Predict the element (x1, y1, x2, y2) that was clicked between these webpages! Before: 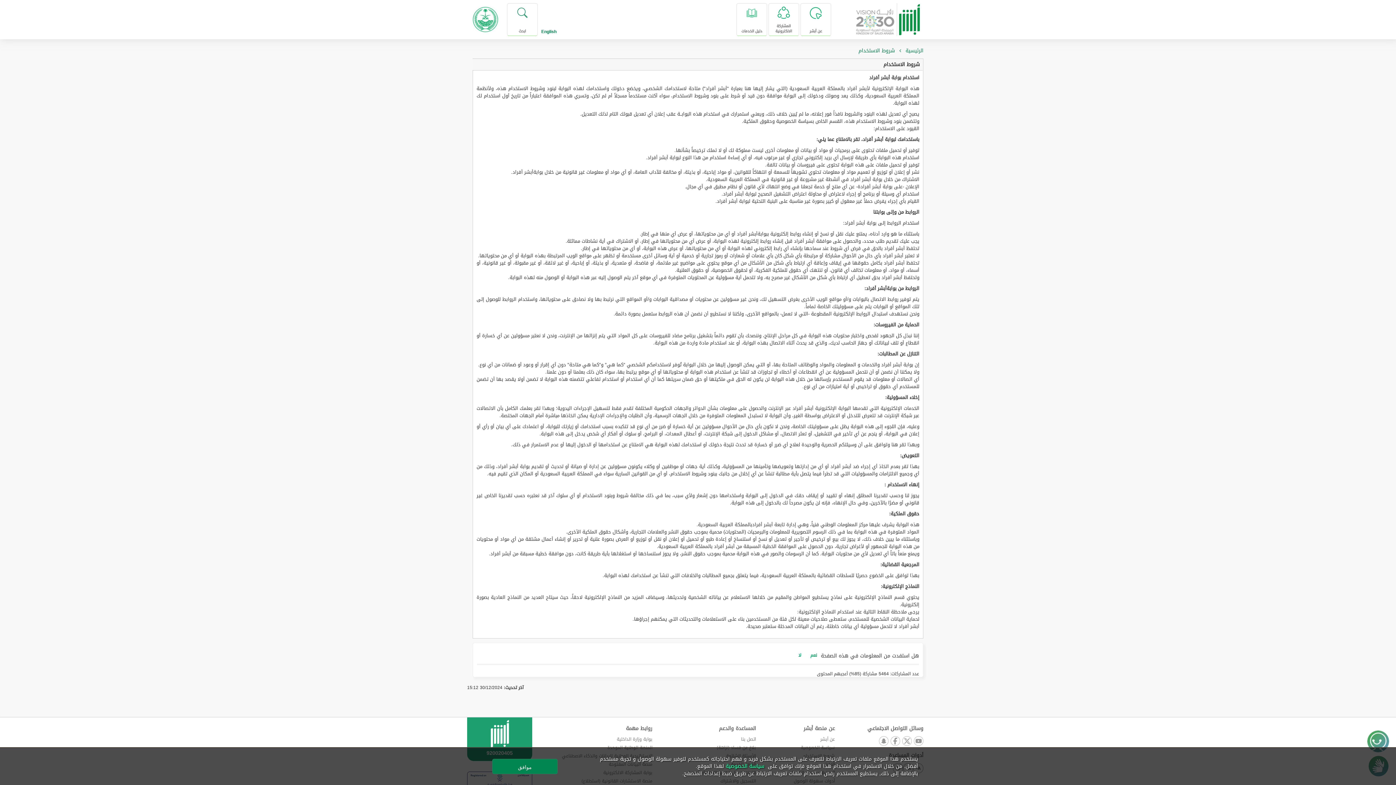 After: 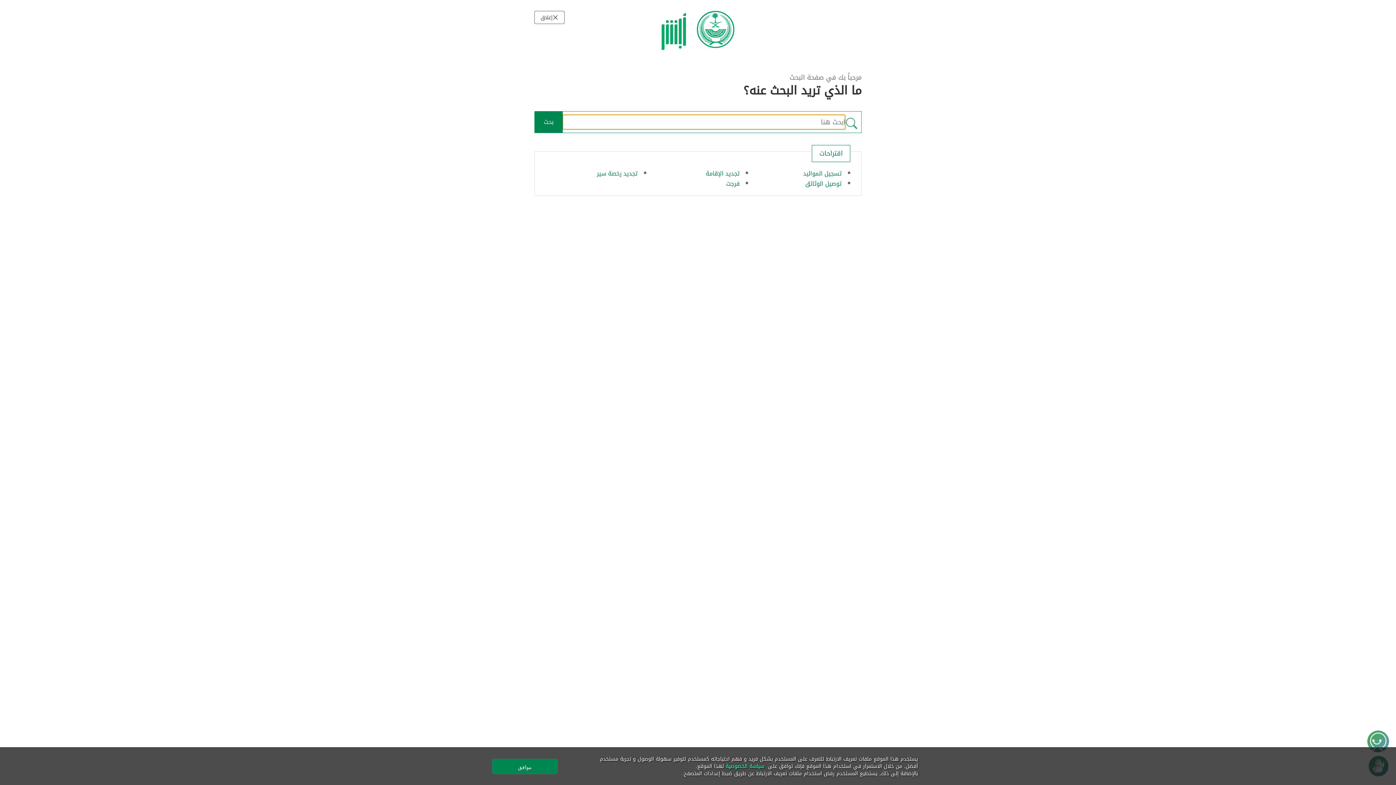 Action: label: ابحث bbox: (507, 3, 537, 36)